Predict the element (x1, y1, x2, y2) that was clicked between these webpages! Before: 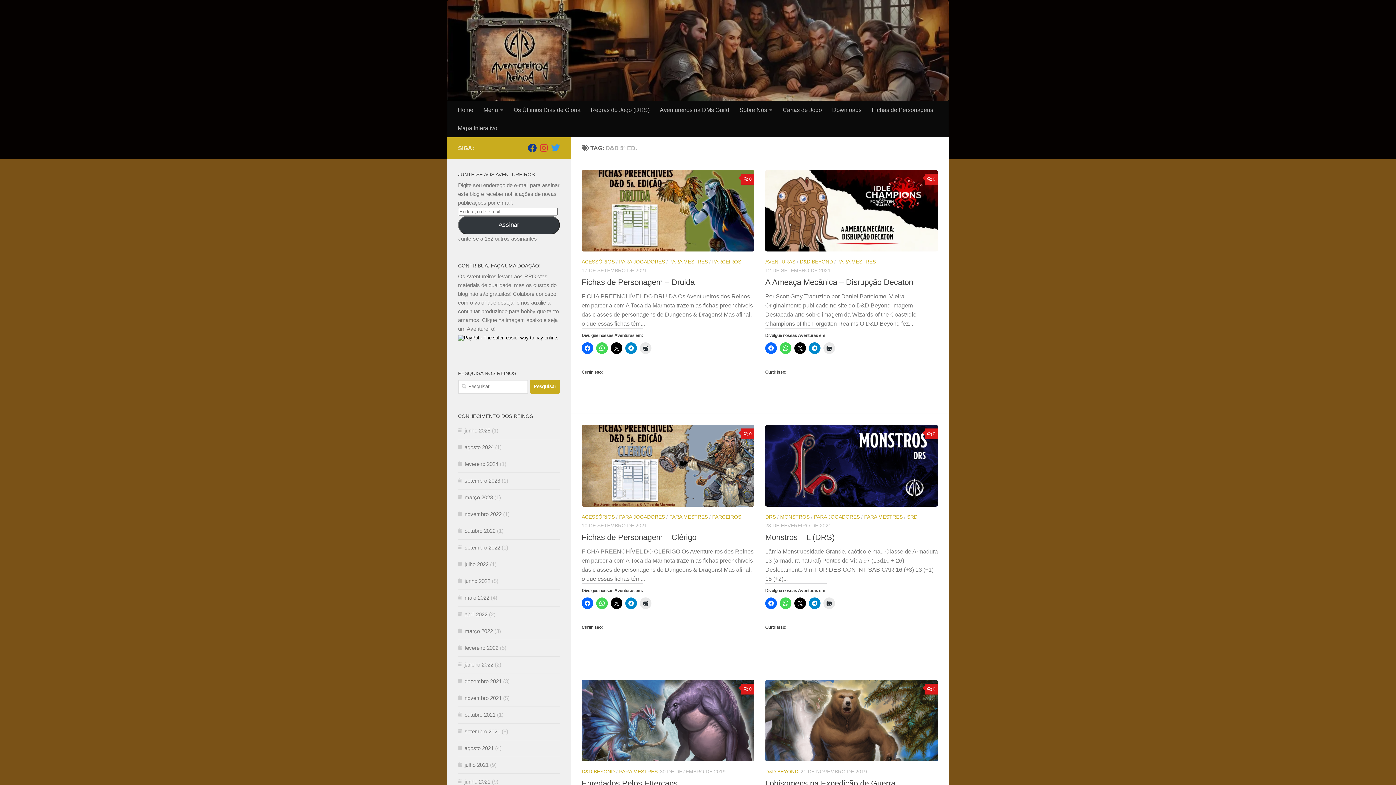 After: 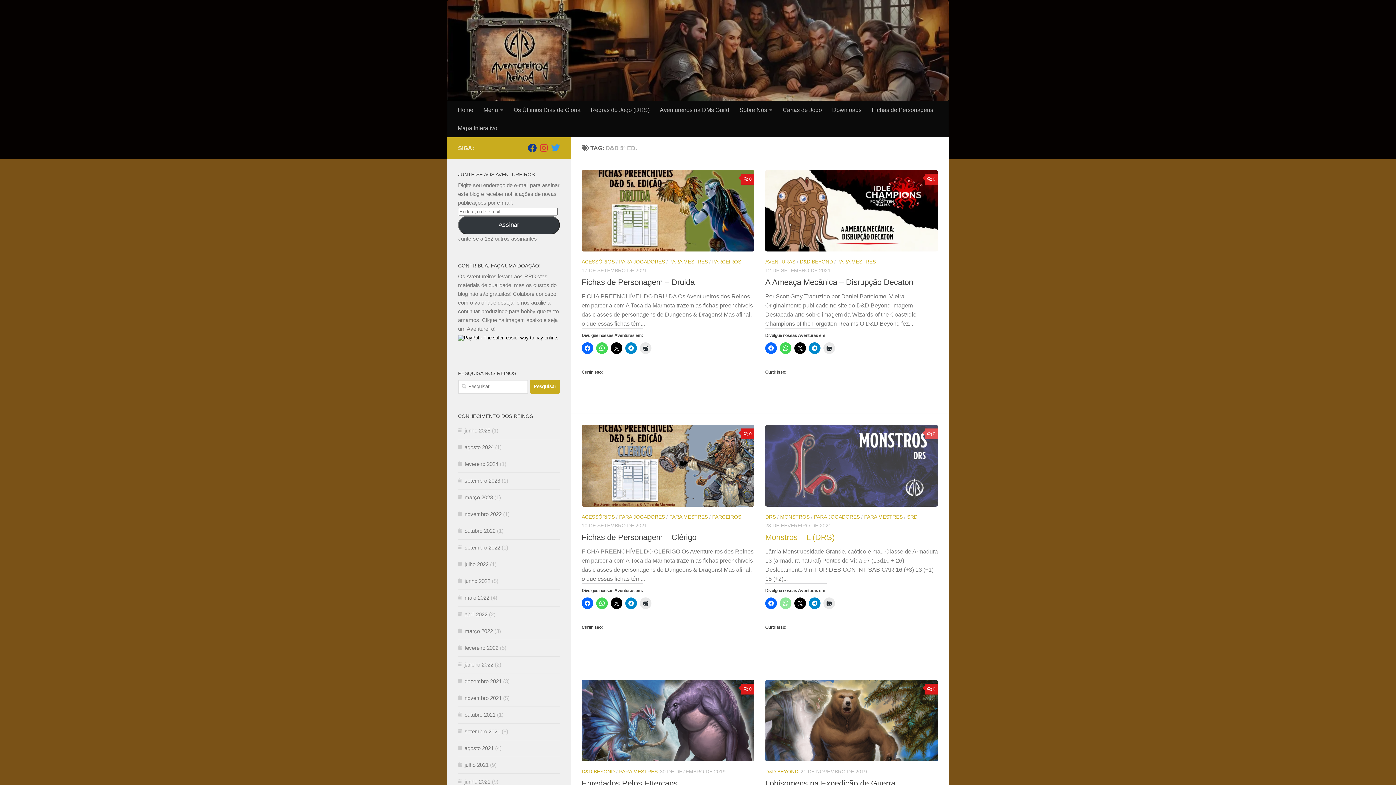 Action: bbox: (780, 597, 791, 609)